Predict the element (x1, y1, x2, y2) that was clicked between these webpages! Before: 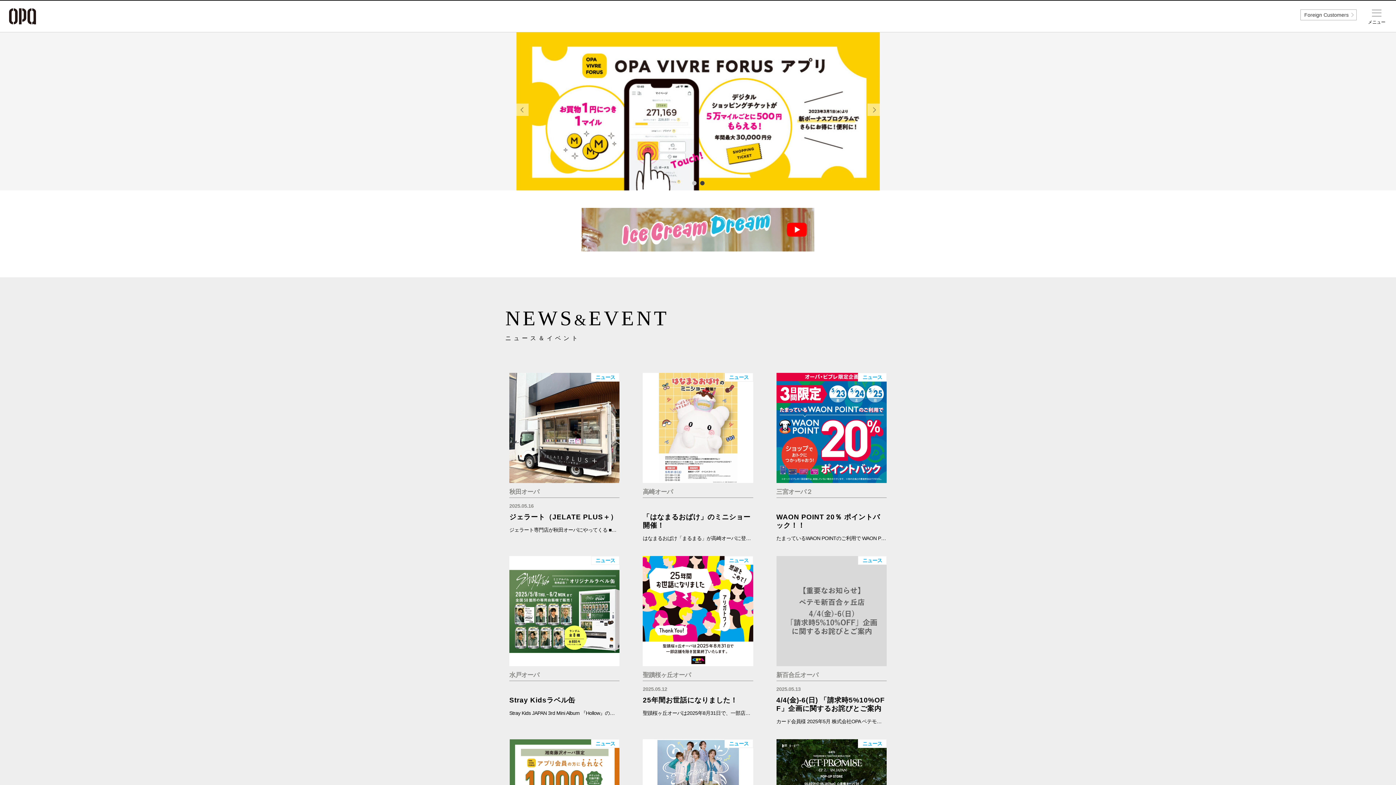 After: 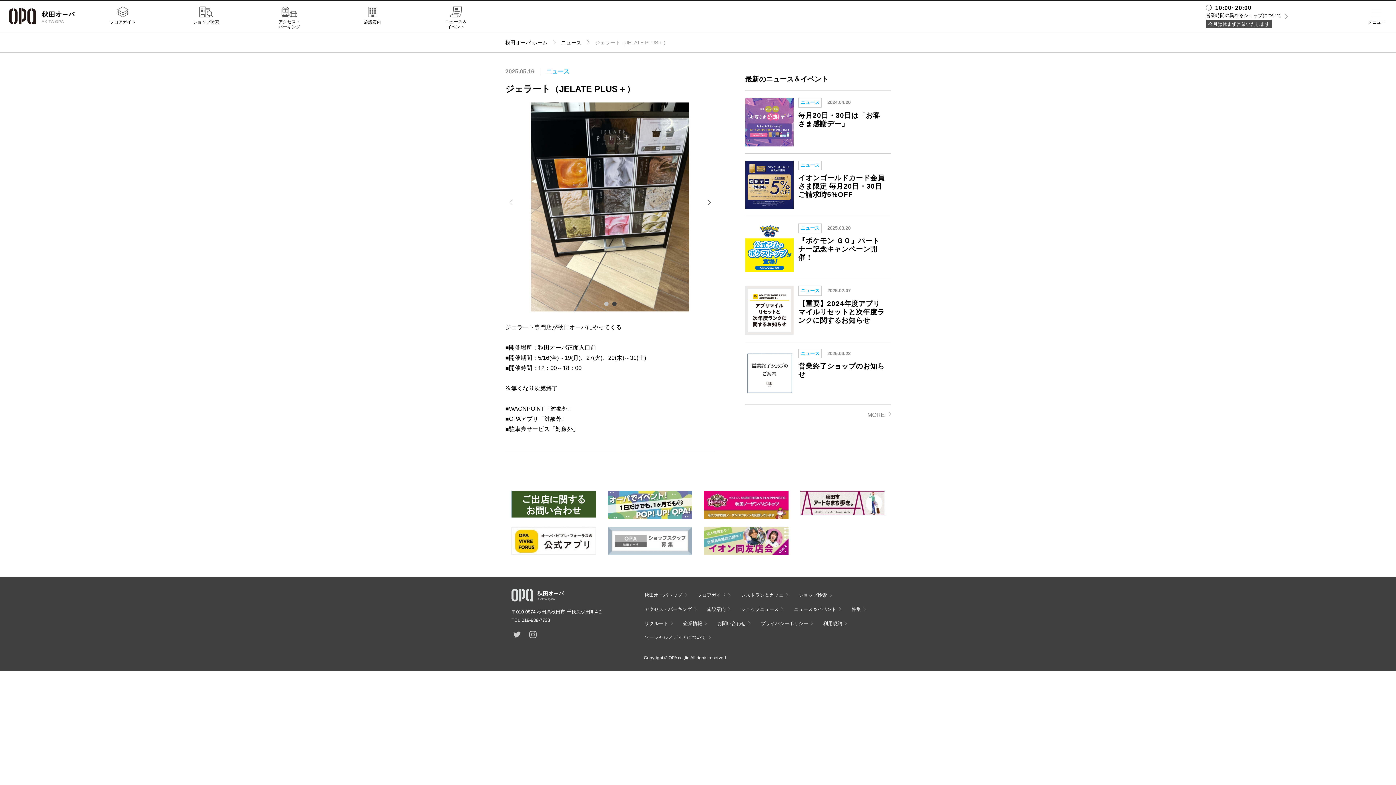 Action: bbox: (509, 373, 619, 540) label: ニュース
秋田オーパ
2025.05.16
ジェラート（JELATE PLUS＋）

ジェラート専門店が秋田オーパにやってくる ■開催場所：秋田オーパ正面入口前 ■開催期間：5/16(金)～19(月)、27(火)、29(木)～31(土) ■開催時間：12：00～18：00 ※無くなり次第終了 ■WAONPOINT「対象外」 ■OPAアプリ「対象外」 ■駐車券サービス「対象外」